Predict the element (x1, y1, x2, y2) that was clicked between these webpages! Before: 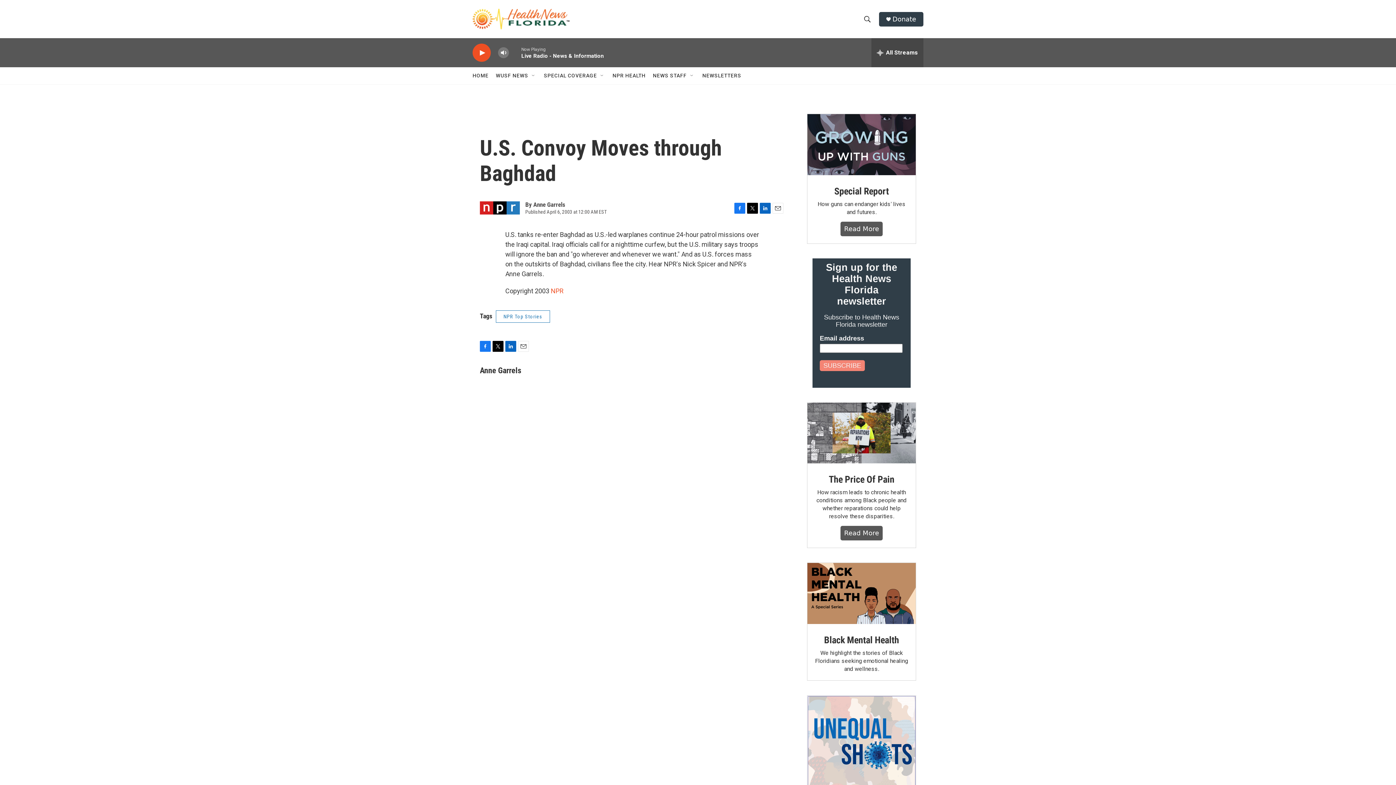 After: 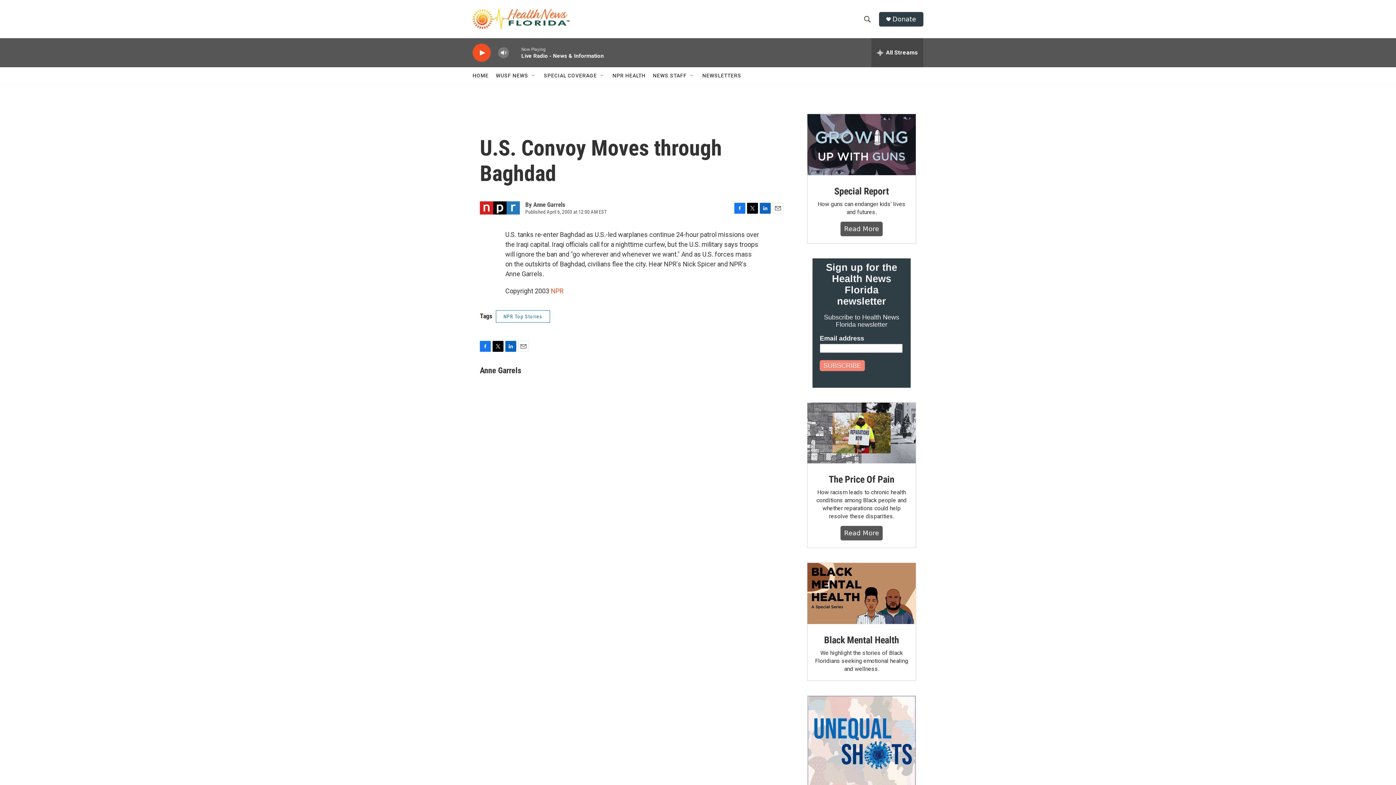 Action: bbox: (734, 202, 745, 213) label: Facebook